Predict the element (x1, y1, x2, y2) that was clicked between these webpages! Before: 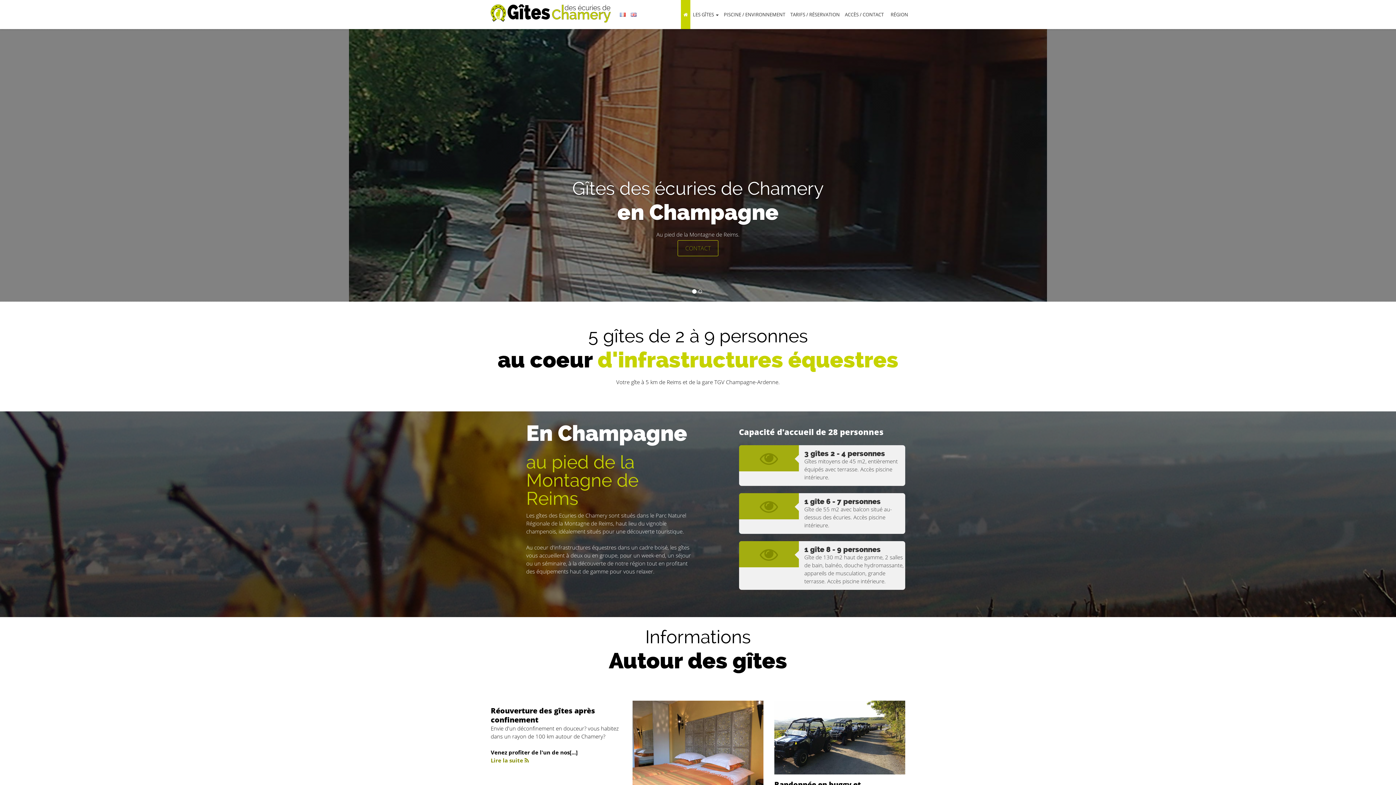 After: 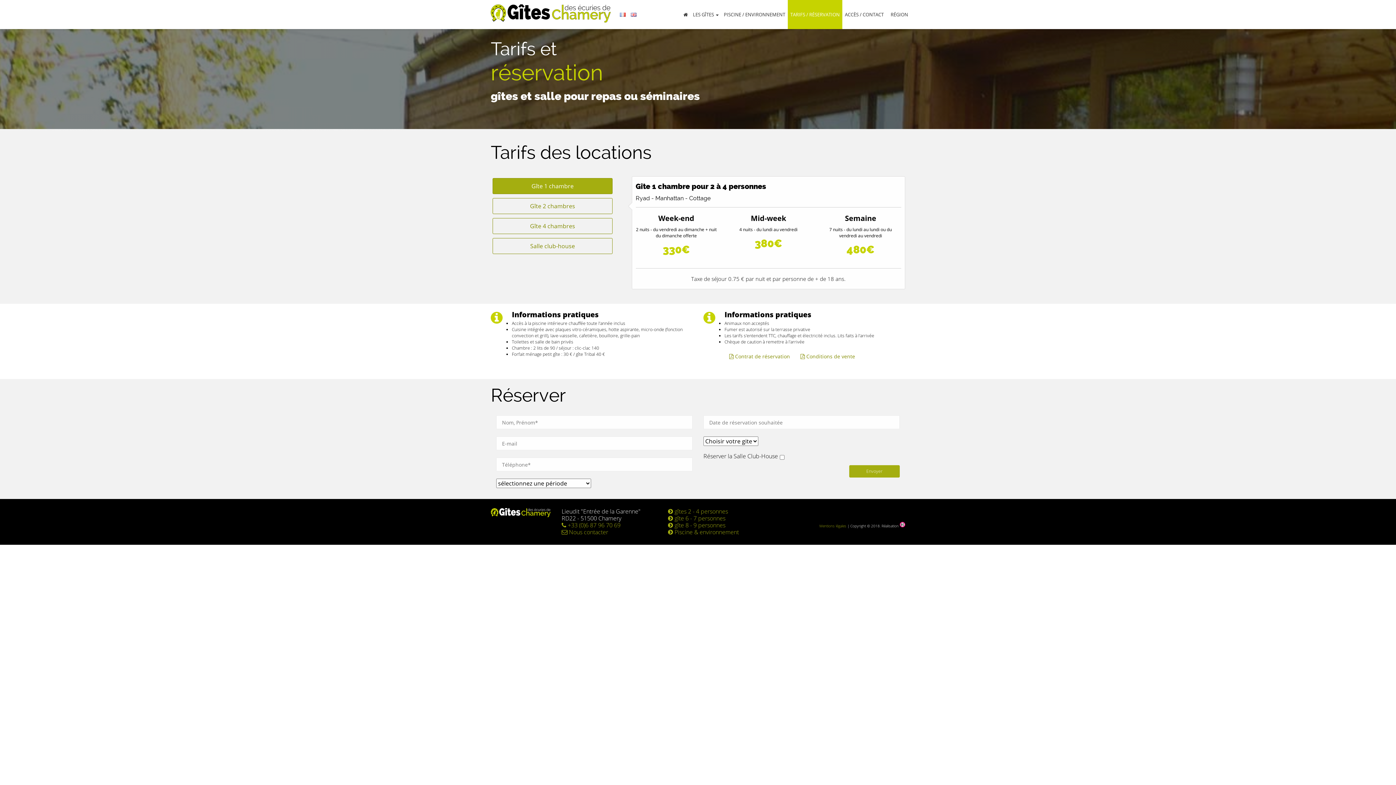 Action: bbox: (788, 0, 842, 29) label: TARIFS / RÉSERVATION